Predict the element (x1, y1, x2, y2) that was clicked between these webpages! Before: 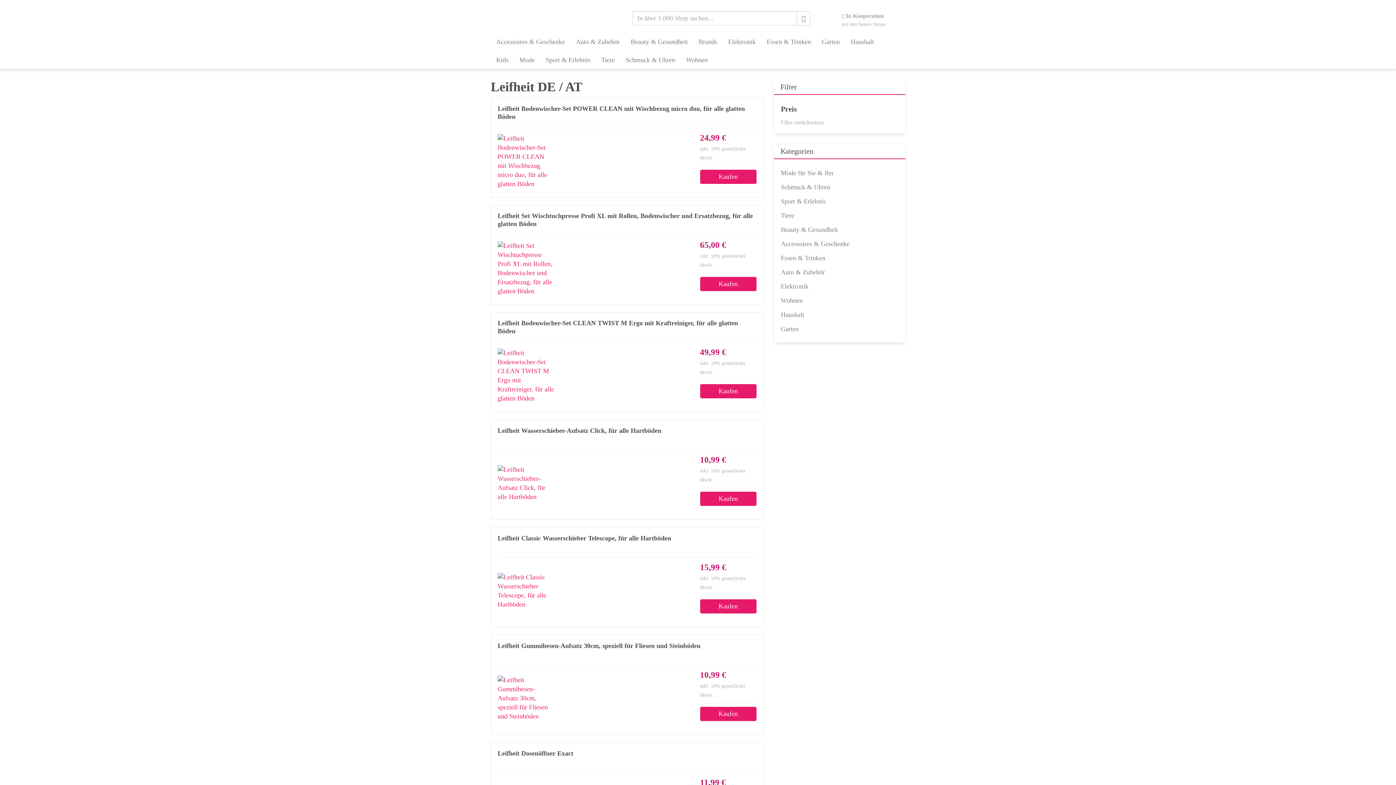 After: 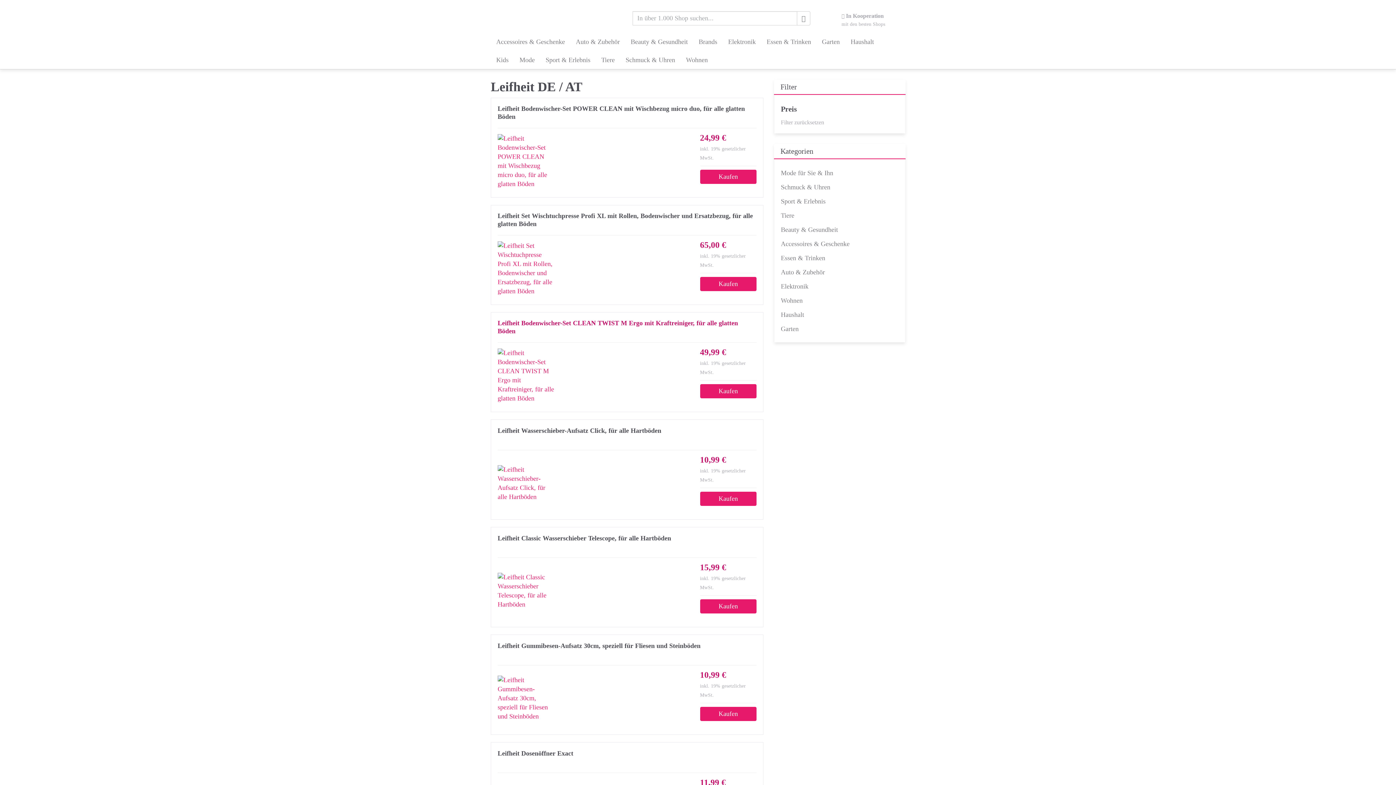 Action: bbox: (497, 319, 756, 335) label: Leifheit Bodenwischer-Set CLEAN TWIST M Ergo mit Kraftreiniger, für alle glatten Böden